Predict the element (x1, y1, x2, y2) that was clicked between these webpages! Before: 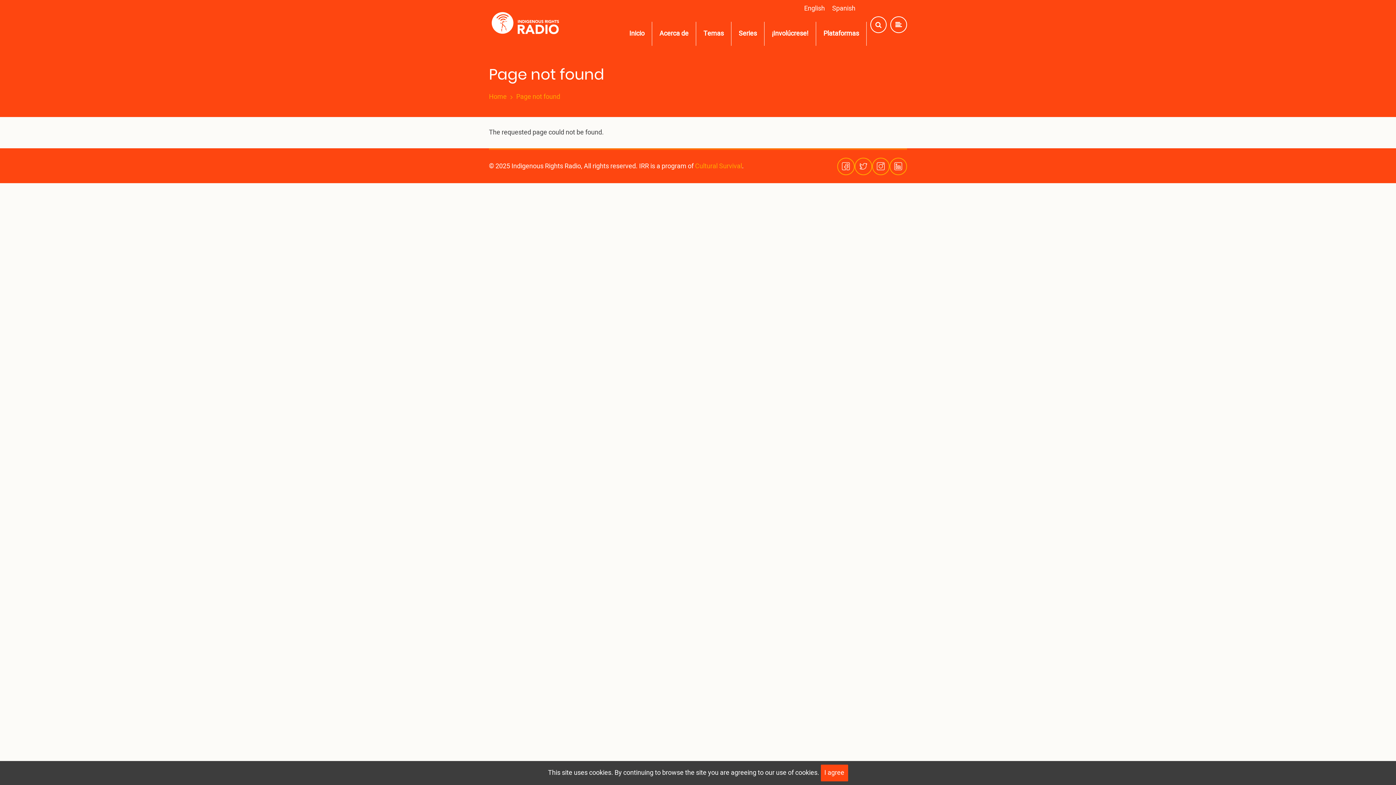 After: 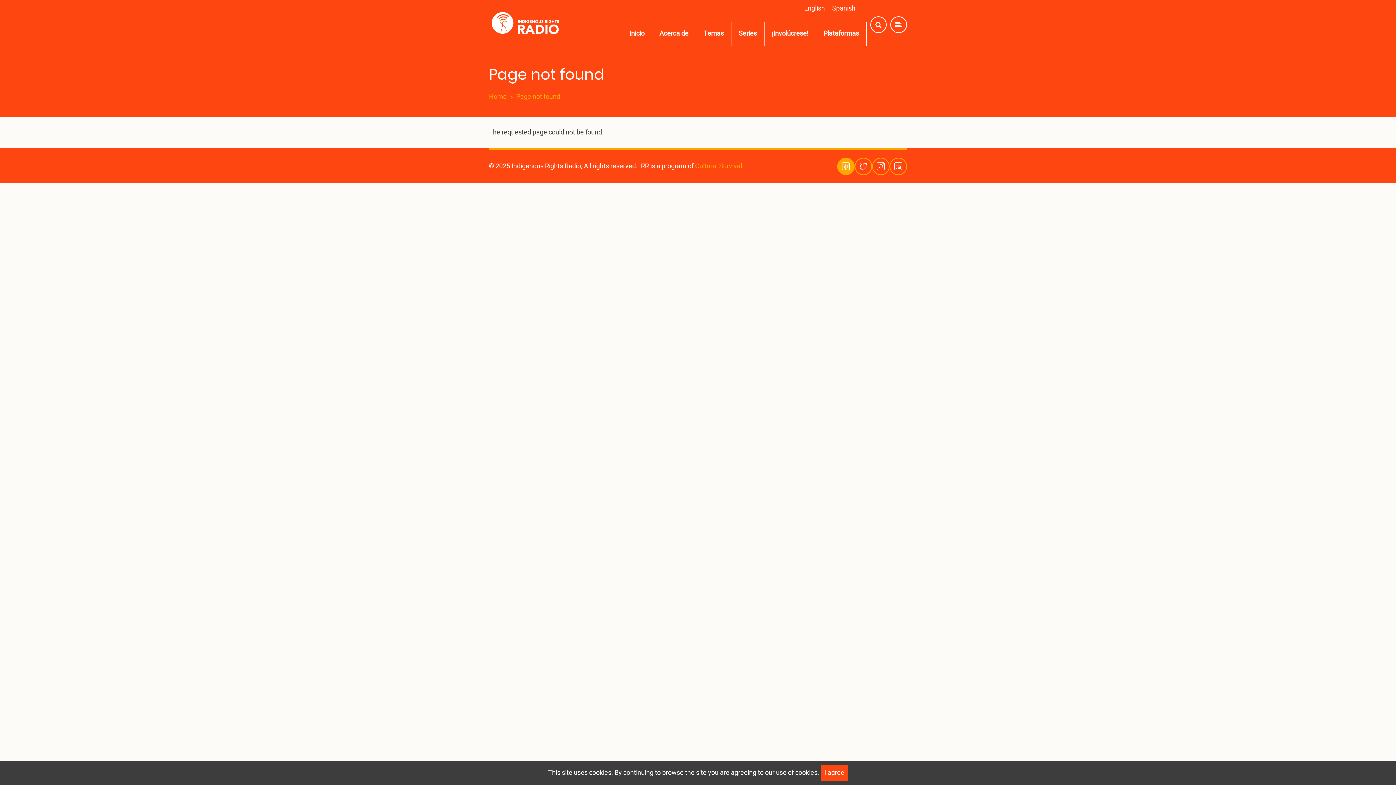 Action: bbox: (837, 157, 854, 175)